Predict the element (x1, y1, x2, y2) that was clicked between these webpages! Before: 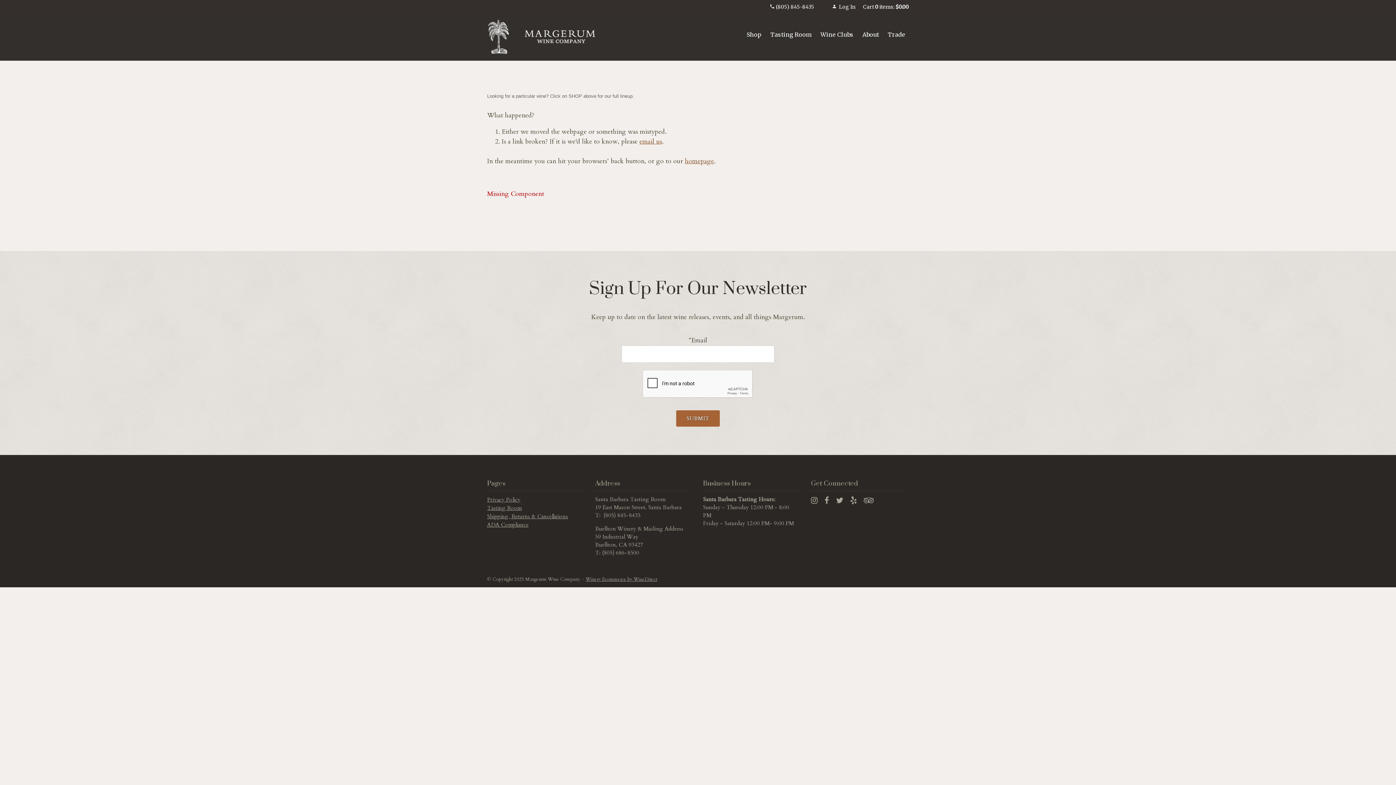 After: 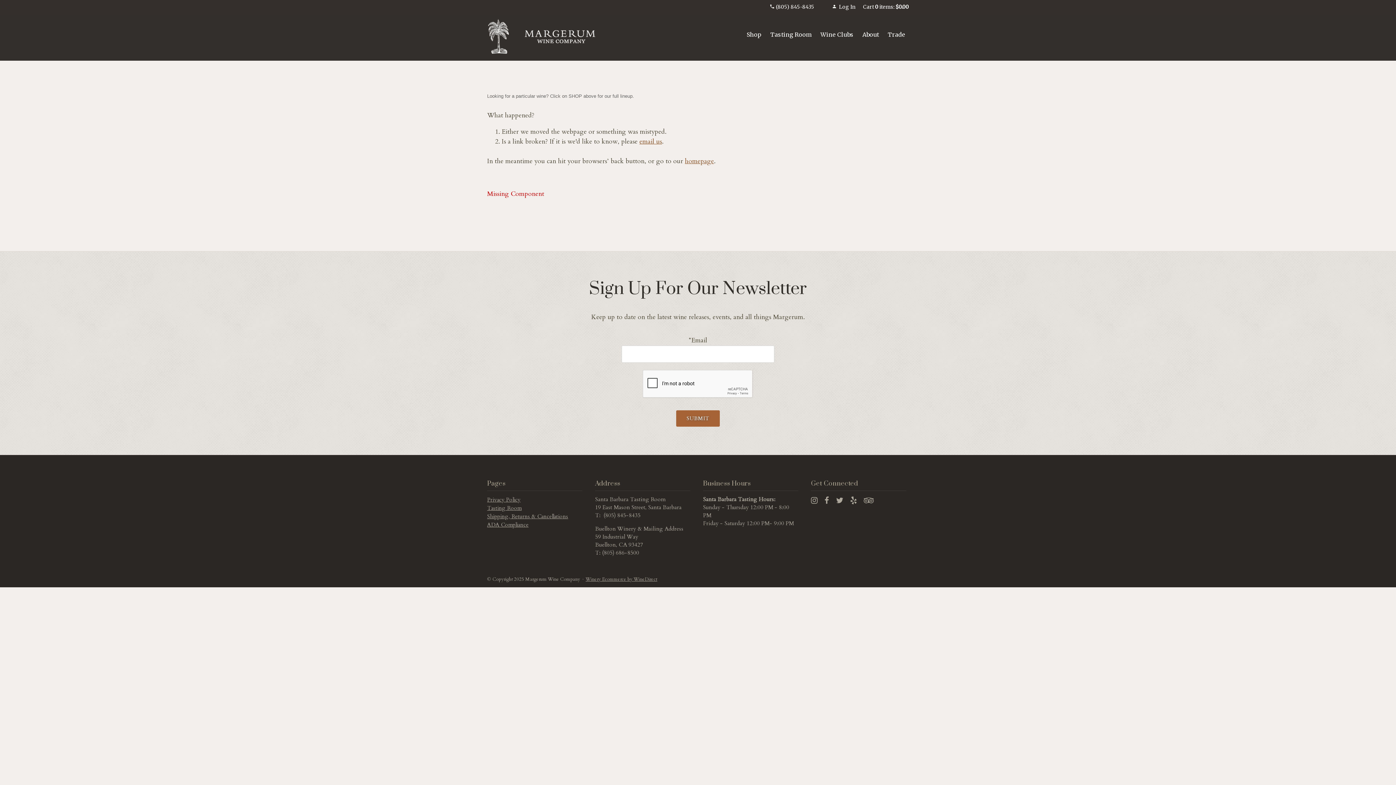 Action: label:  (805) 845-8435 bbox: (769, 3, 814, 10)